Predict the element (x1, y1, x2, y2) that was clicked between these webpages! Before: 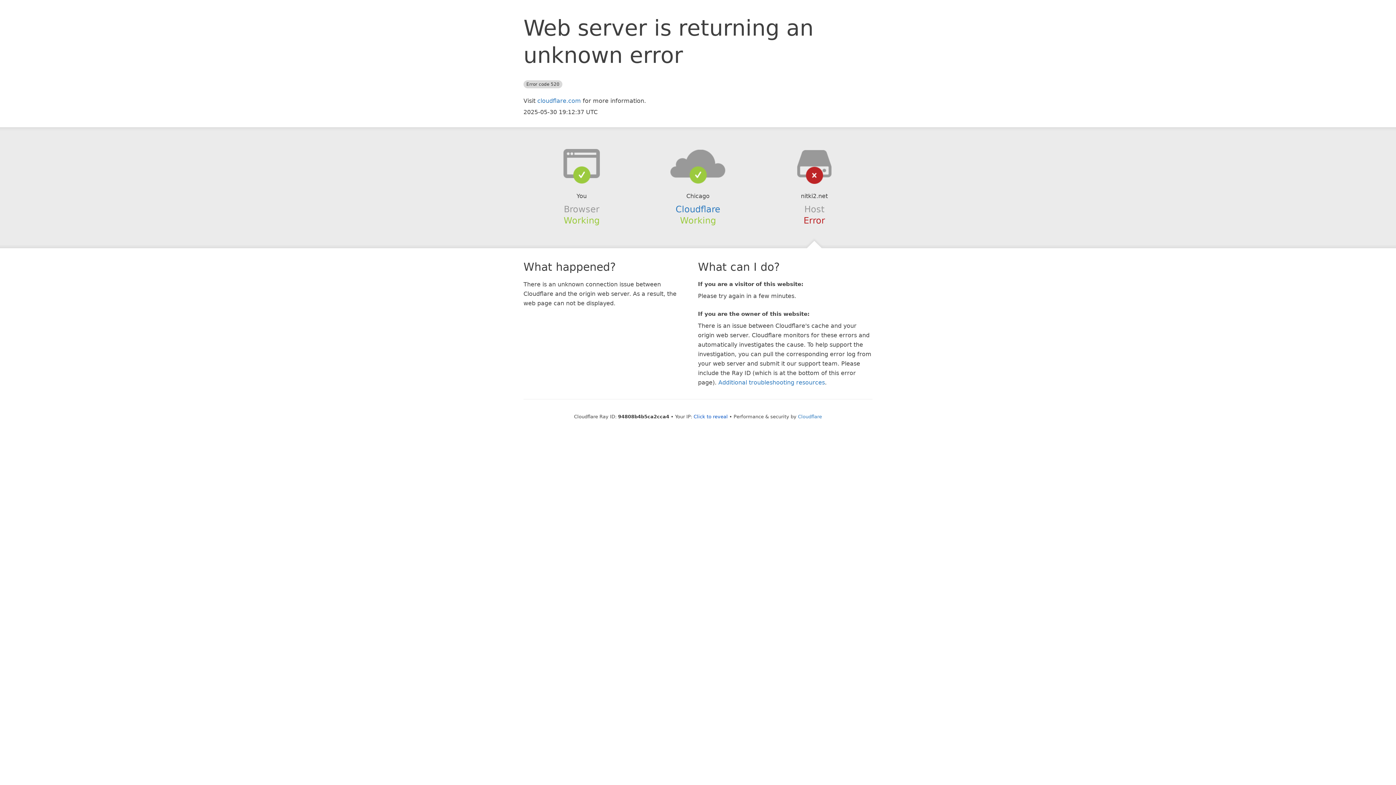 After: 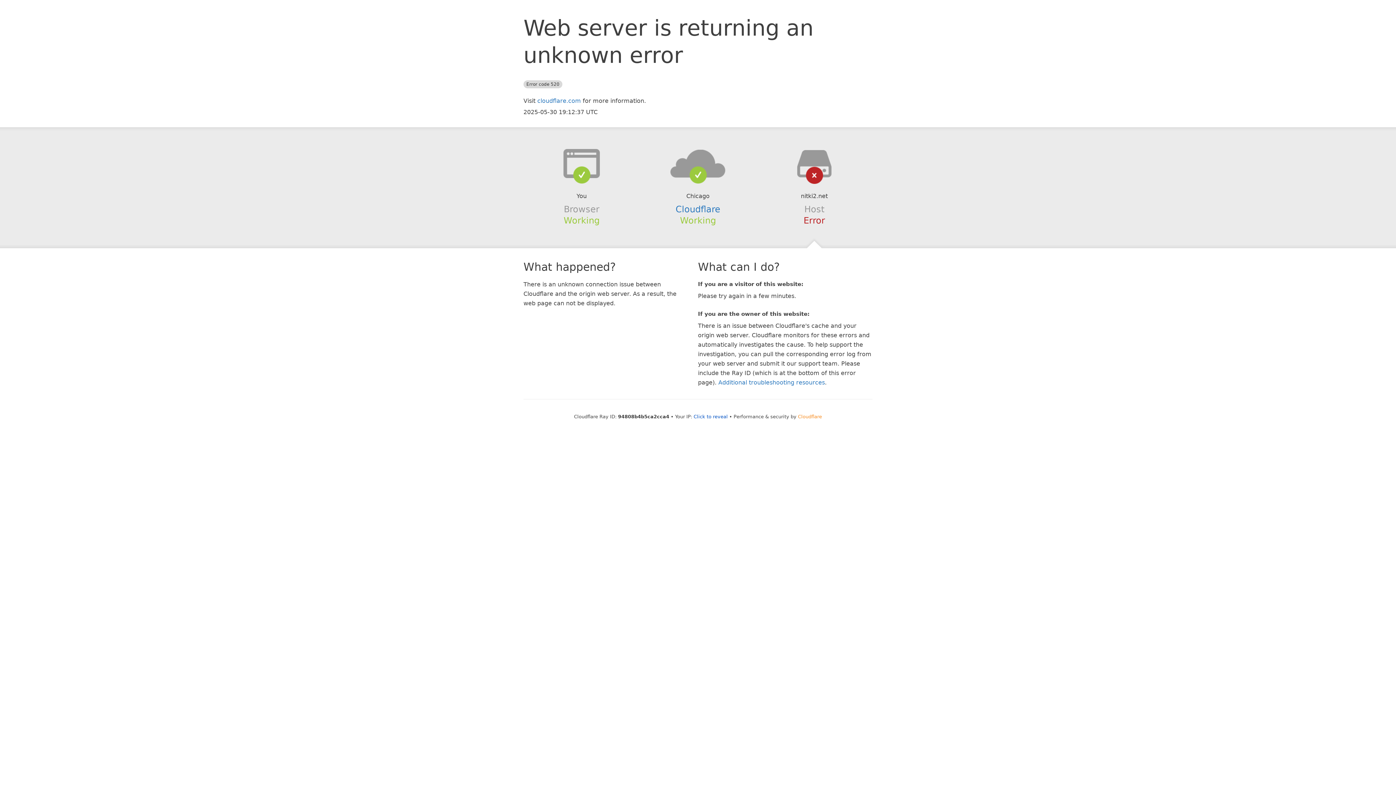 Action: bbox: (798, 414, 822, 419) label: Cloudflare